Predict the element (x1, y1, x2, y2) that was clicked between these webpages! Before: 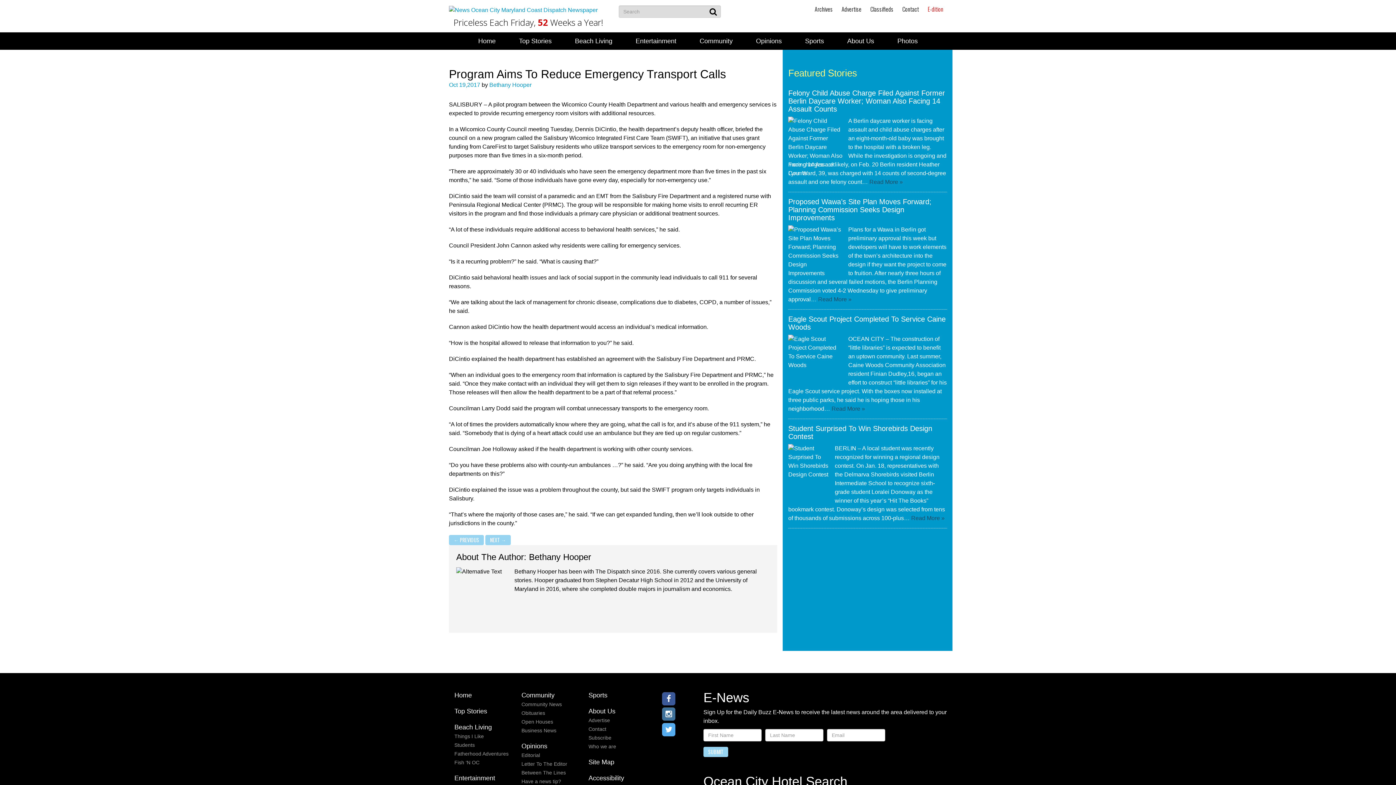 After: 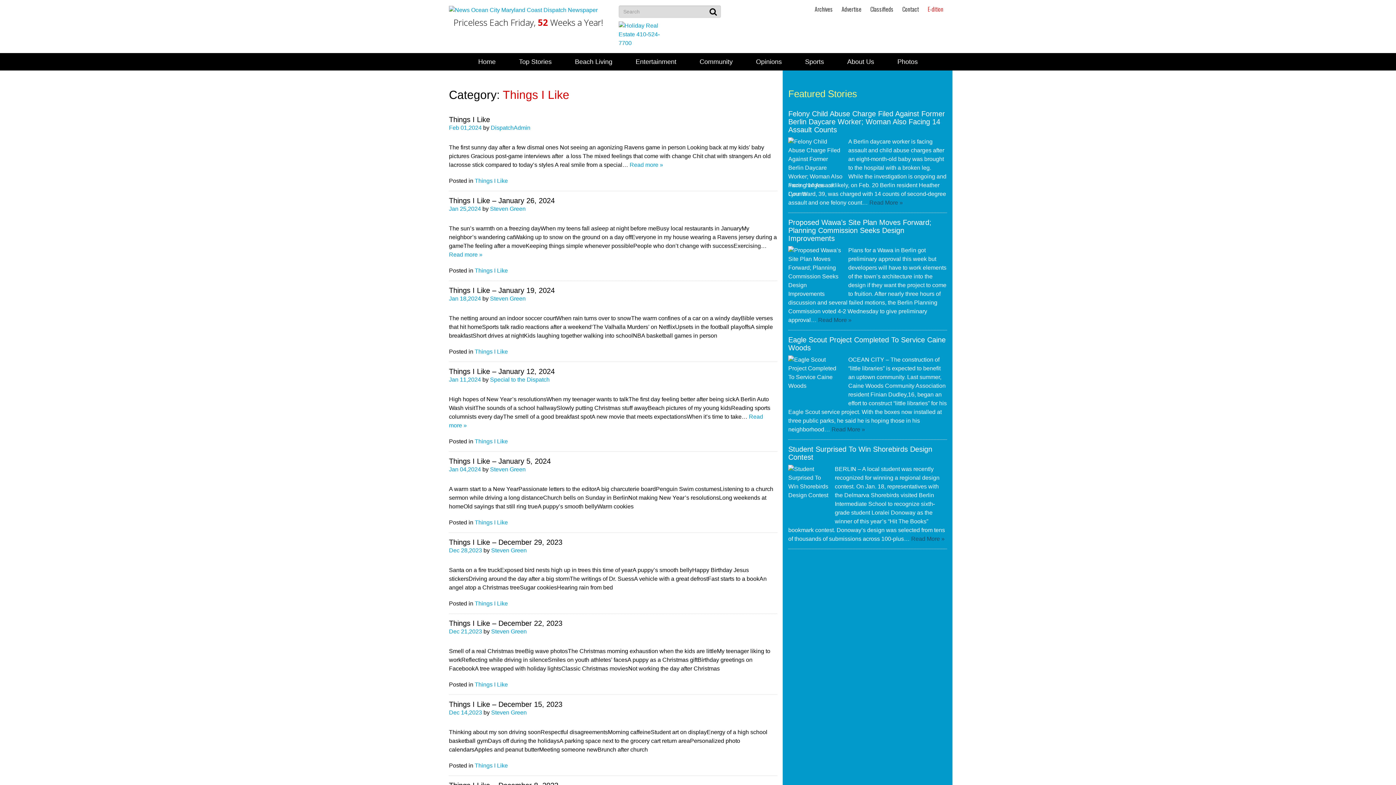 Action: bbox: (454, 733, 484, 739) label: Things I Like